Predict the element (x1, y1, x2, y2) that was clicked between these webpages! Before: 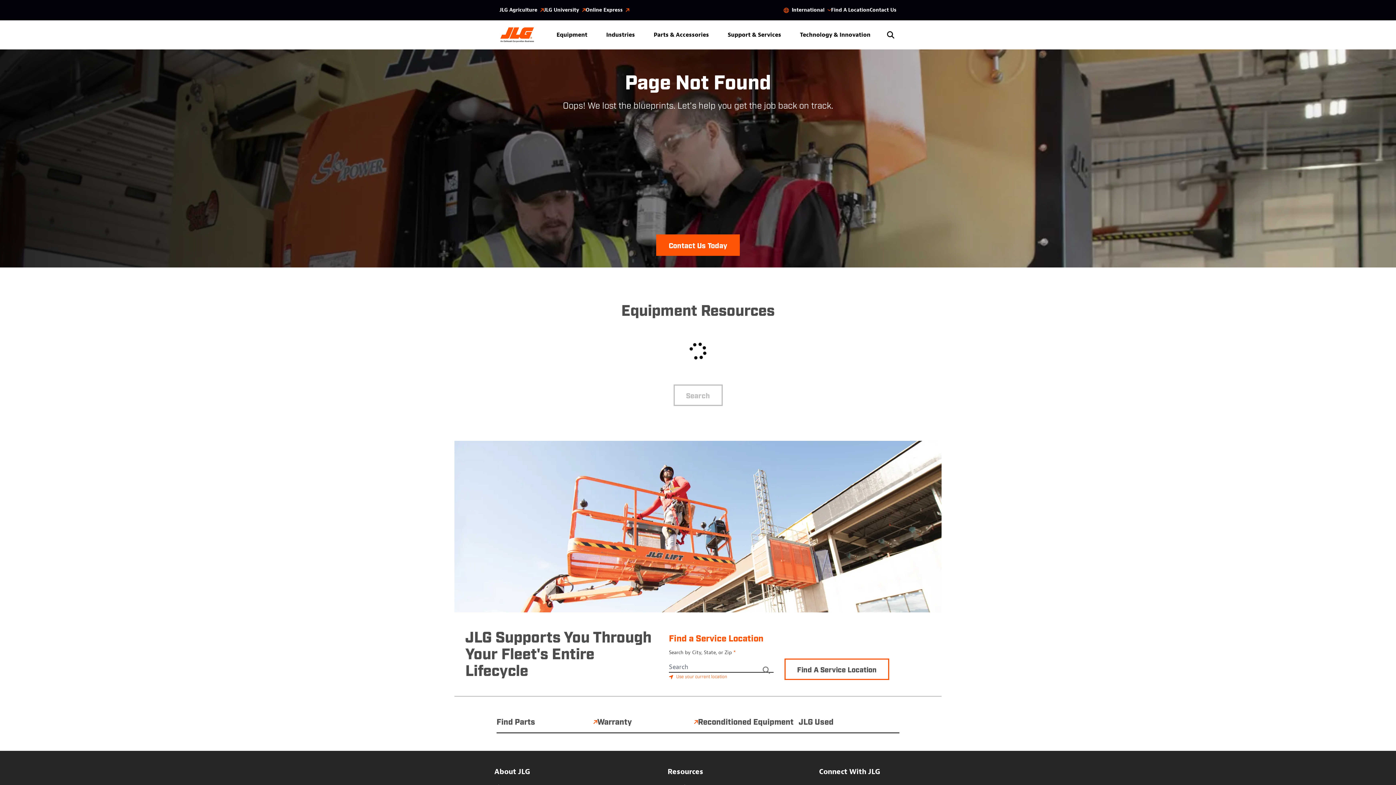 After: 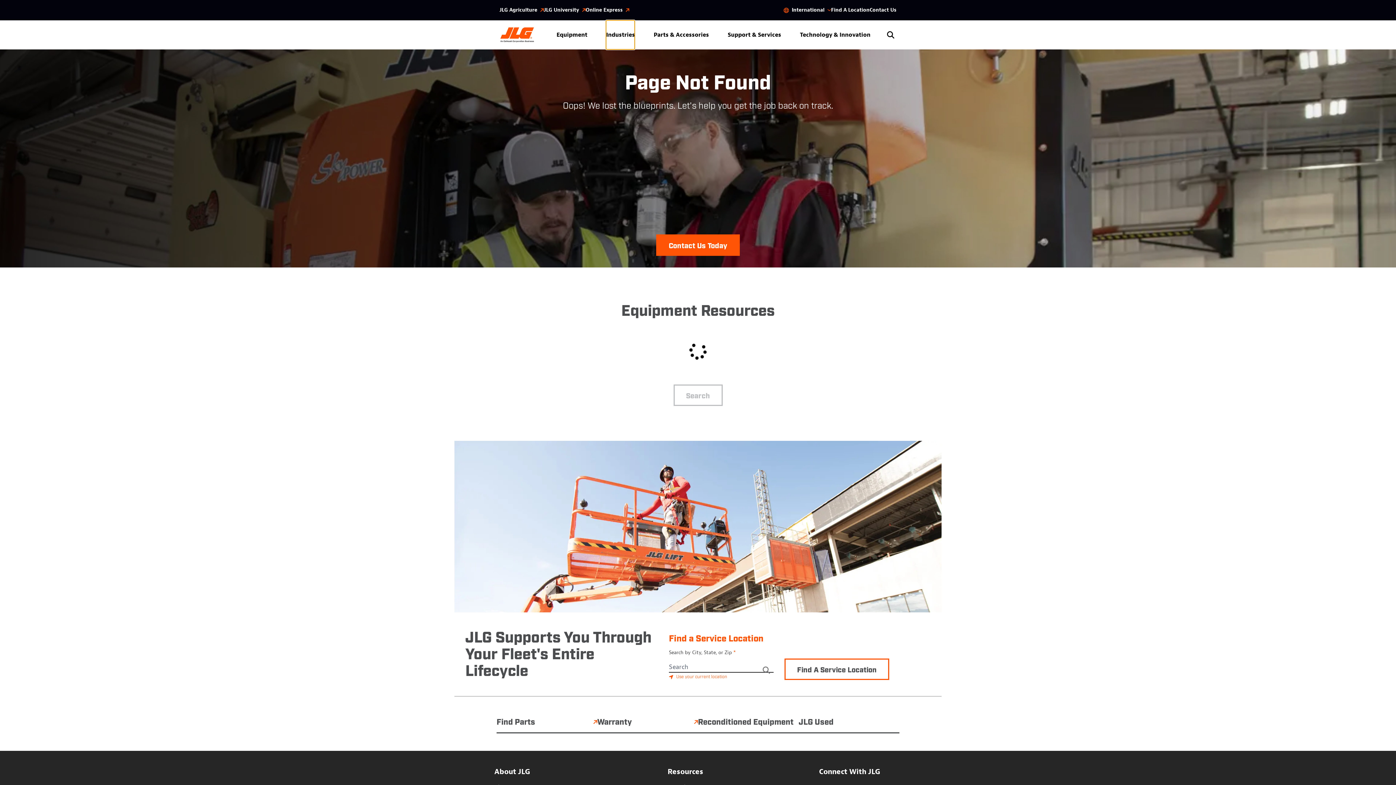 Action: bbox: (606, 20, 635, 49) label: Industries